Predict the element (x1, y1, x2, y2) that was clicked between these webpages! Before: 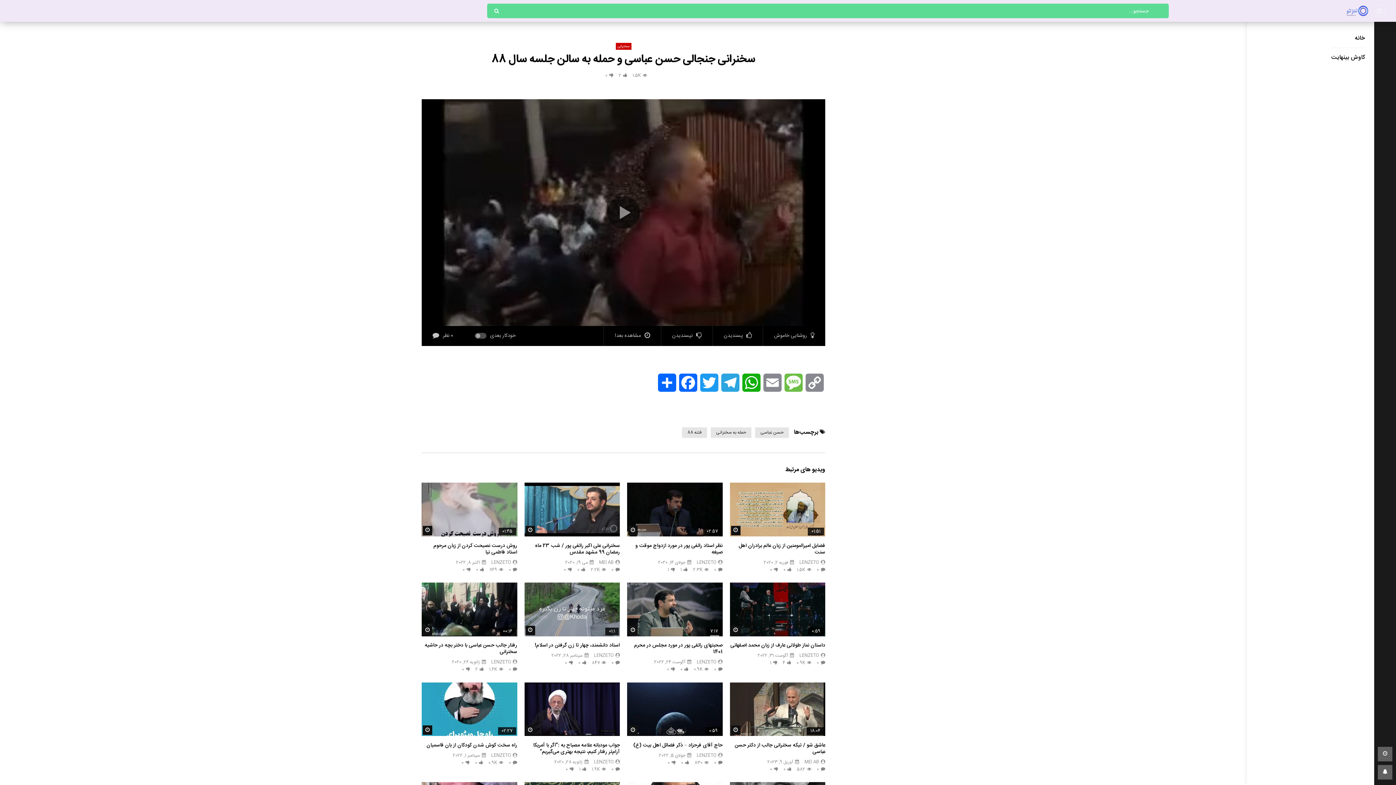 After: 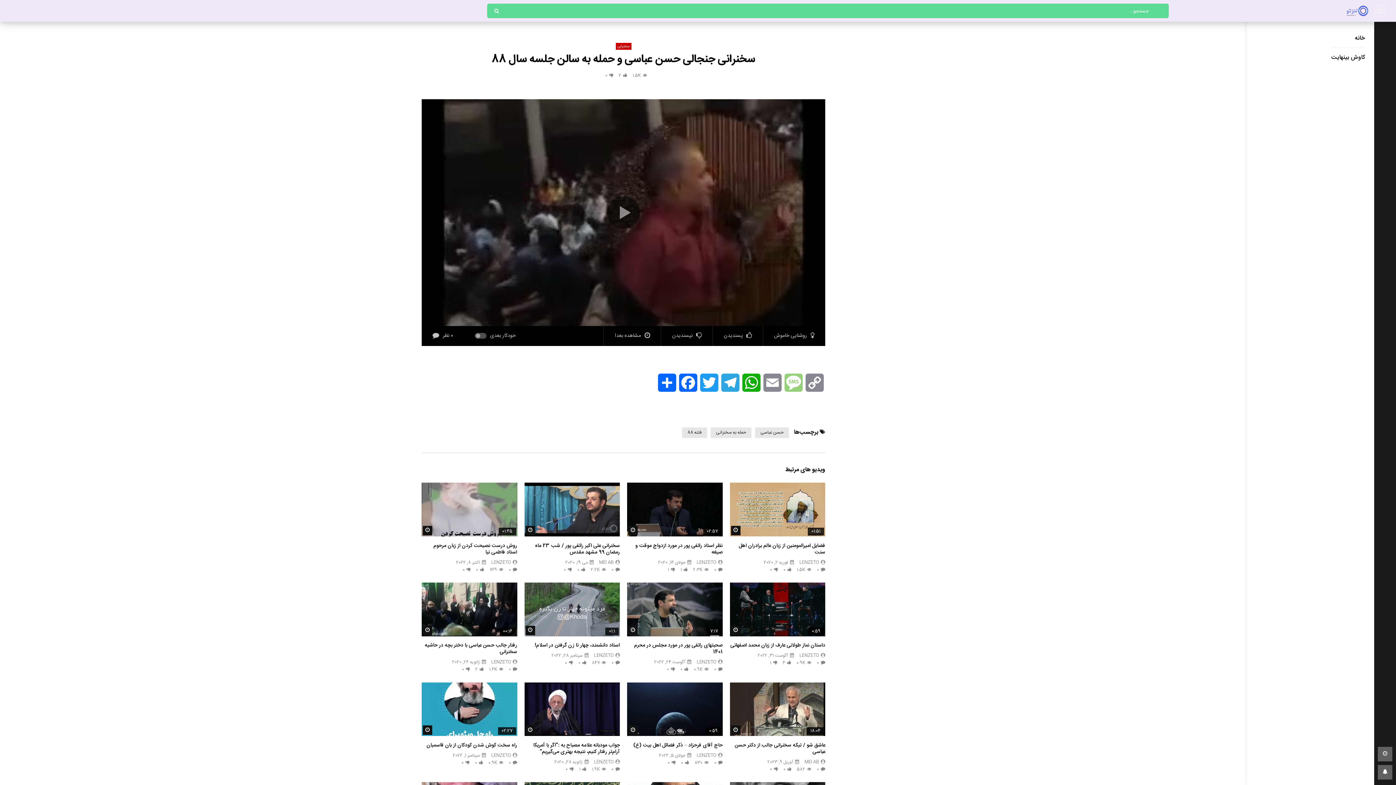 Action: label: Message bbox: (783, 373, 804, 400)